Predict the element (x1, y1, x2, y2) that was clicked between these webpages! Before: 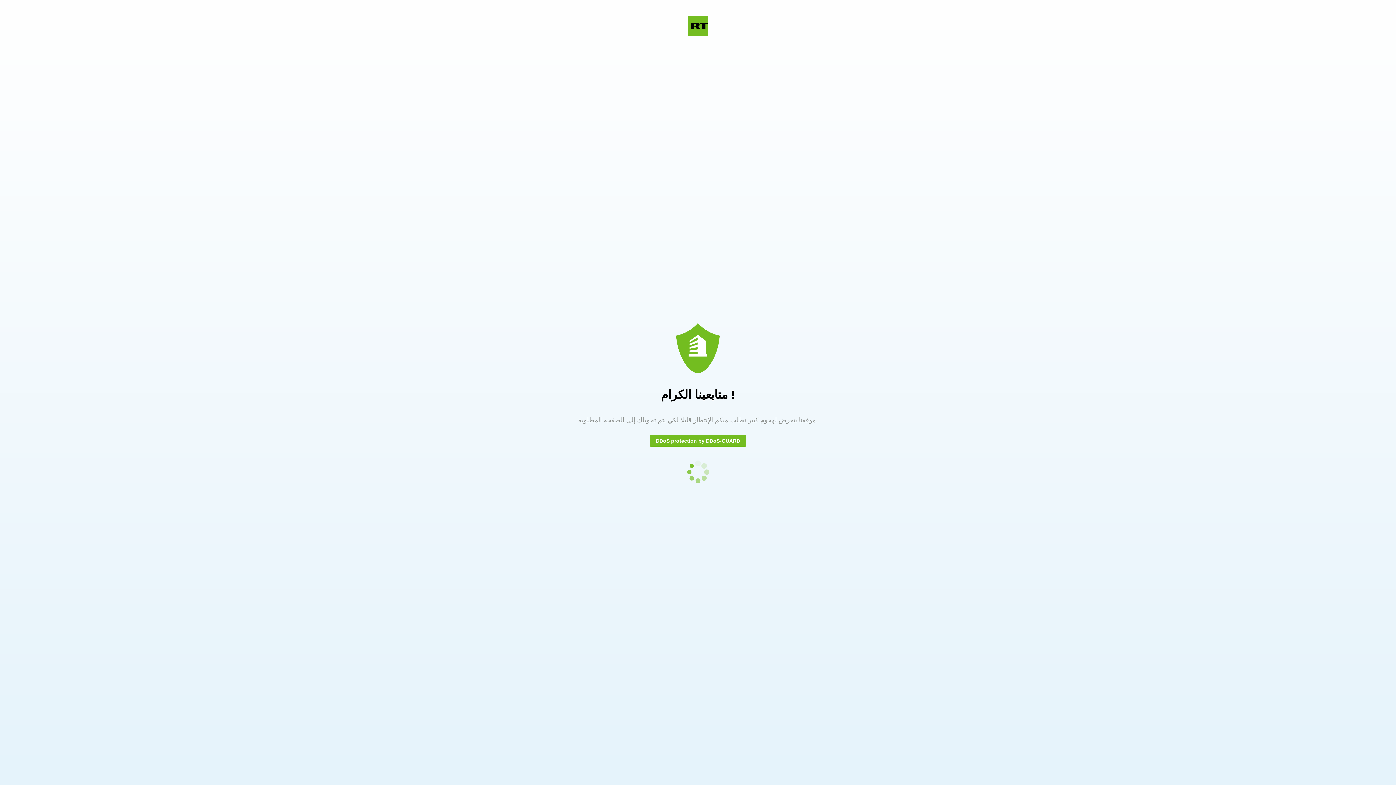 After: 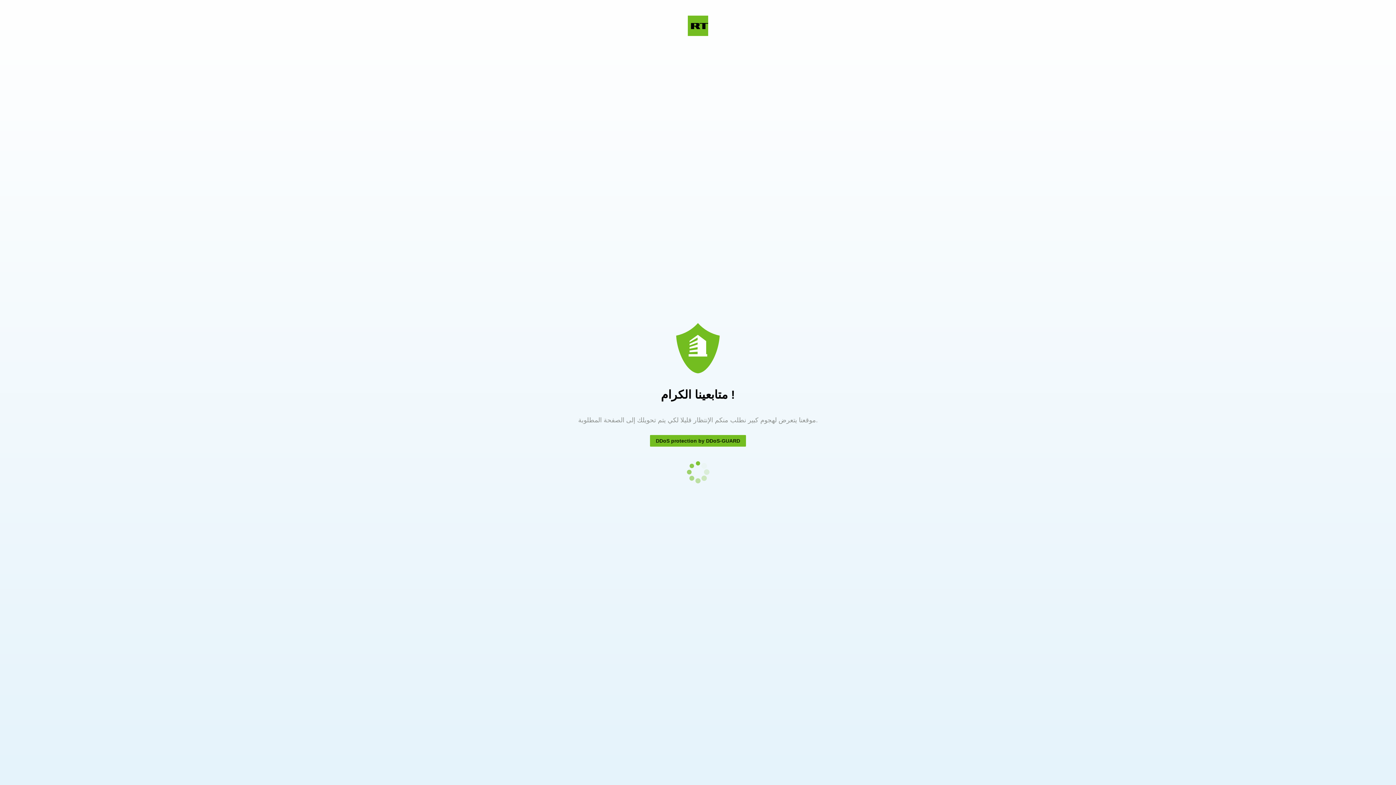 Action: label: DDoS protection by DDoS-GUARD bbox: (650, 435, 746, 446)